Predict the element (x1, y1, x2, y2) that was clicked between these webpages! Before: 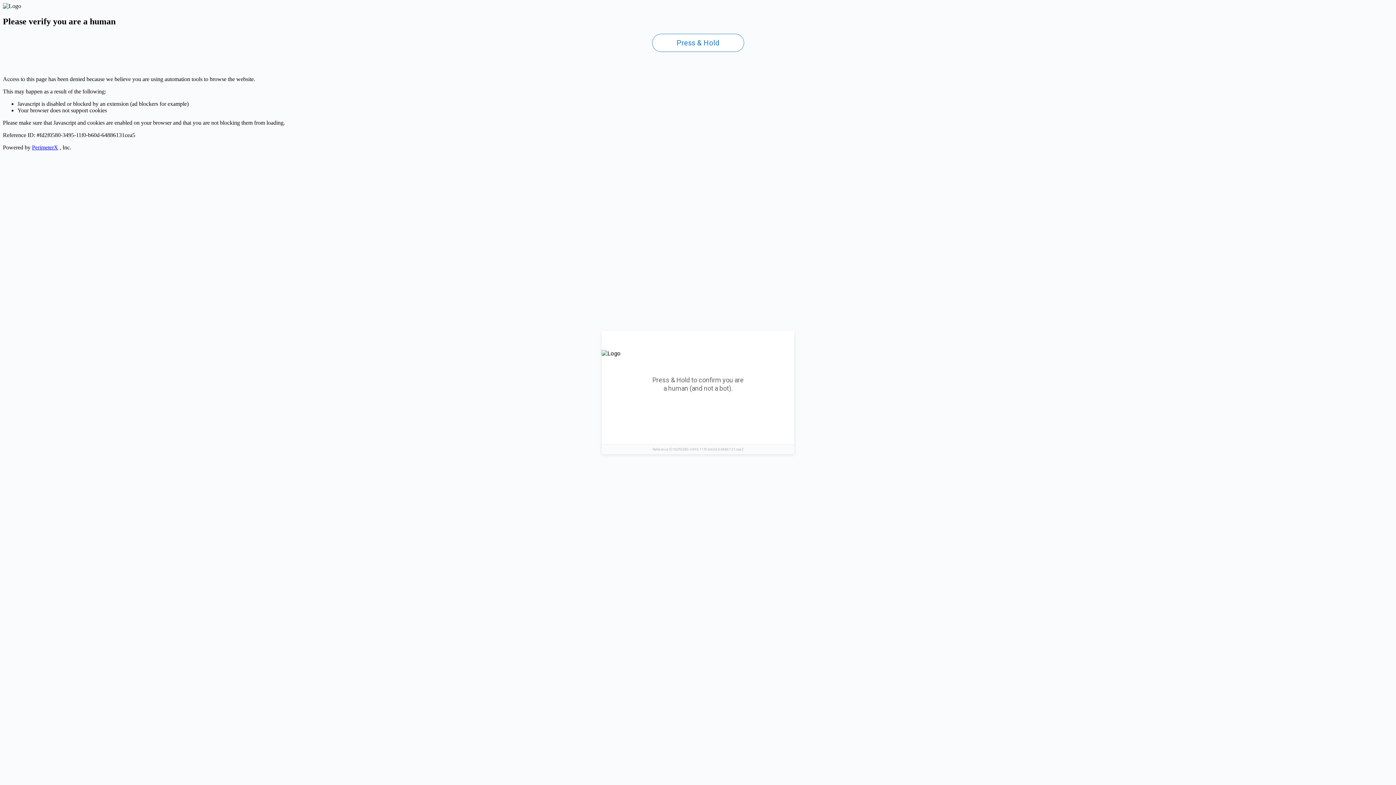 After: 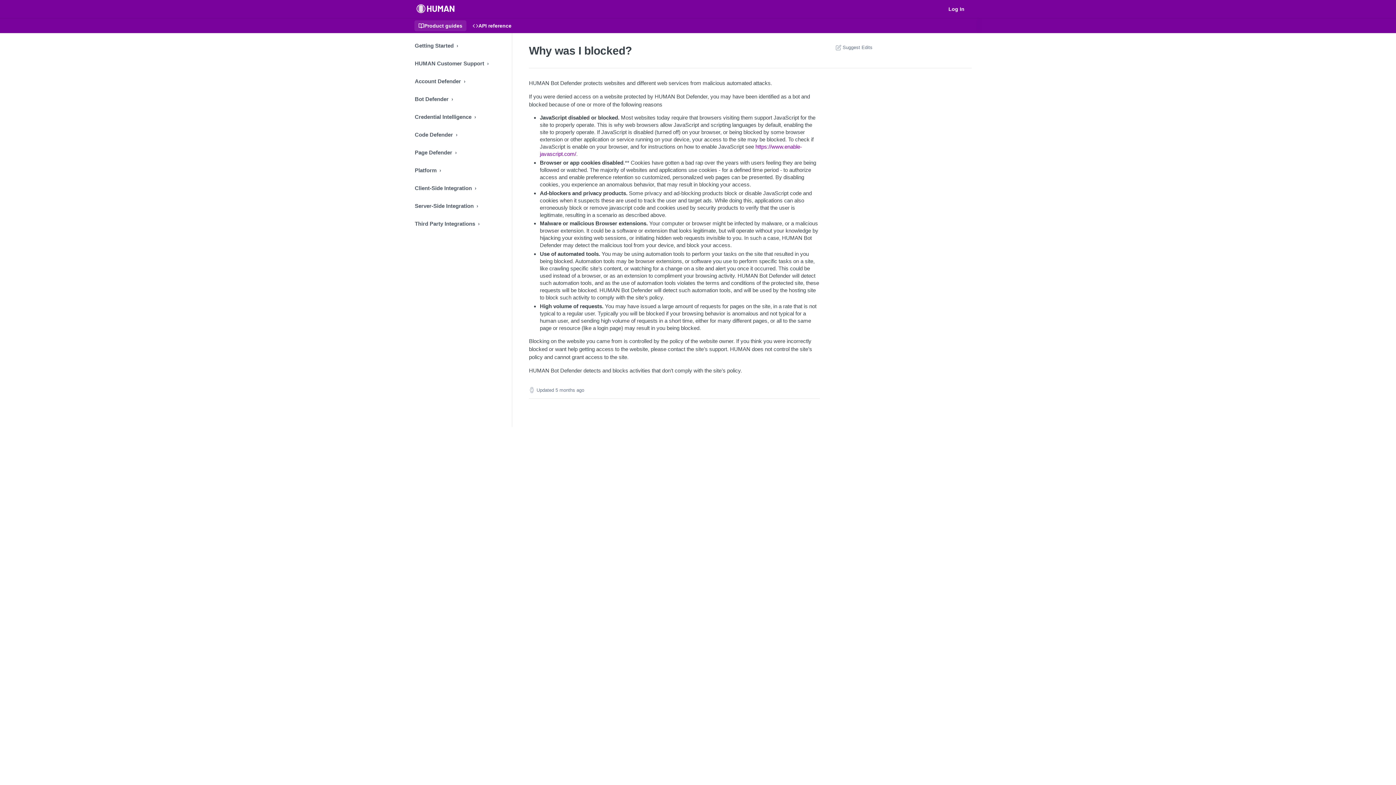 Action: bbox: (32, 144, 58, 150) label: PerimeterX